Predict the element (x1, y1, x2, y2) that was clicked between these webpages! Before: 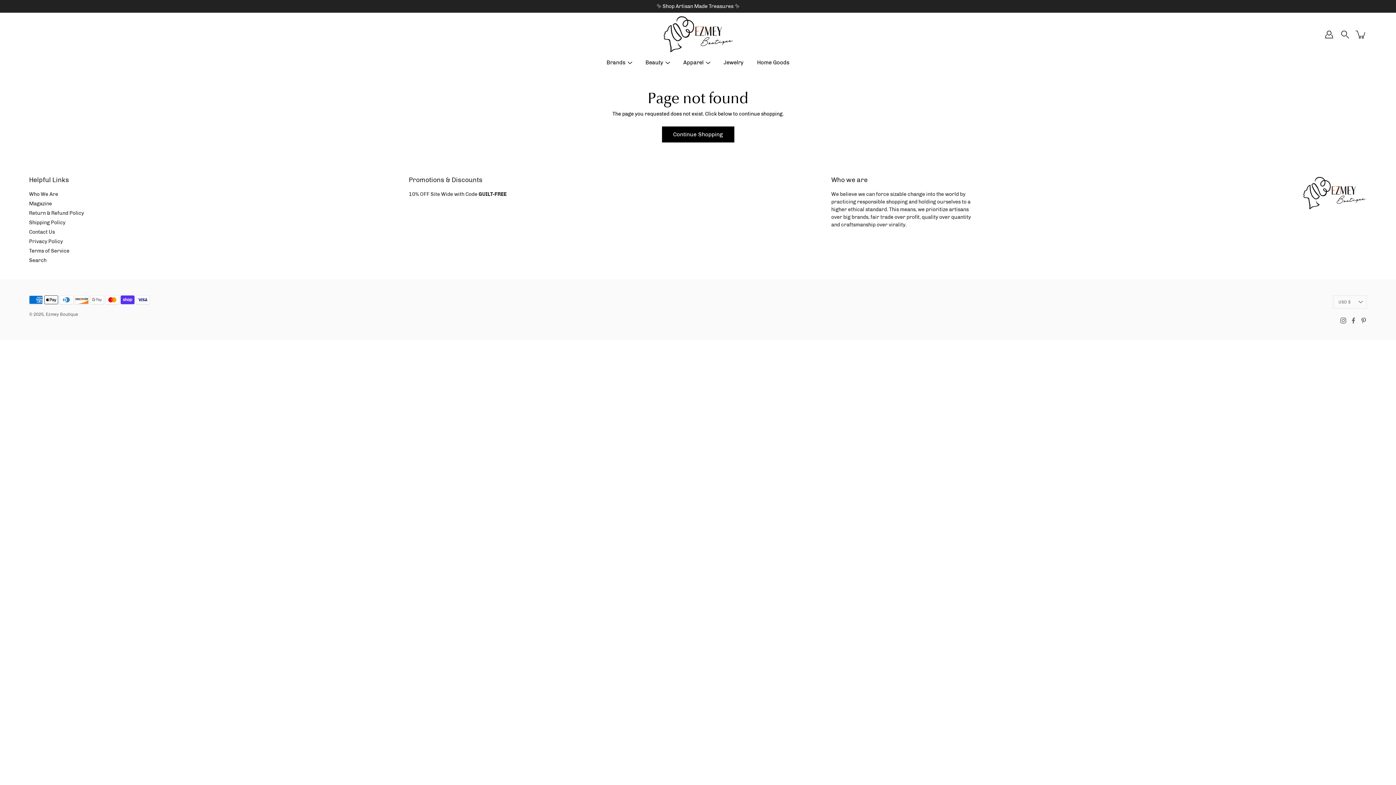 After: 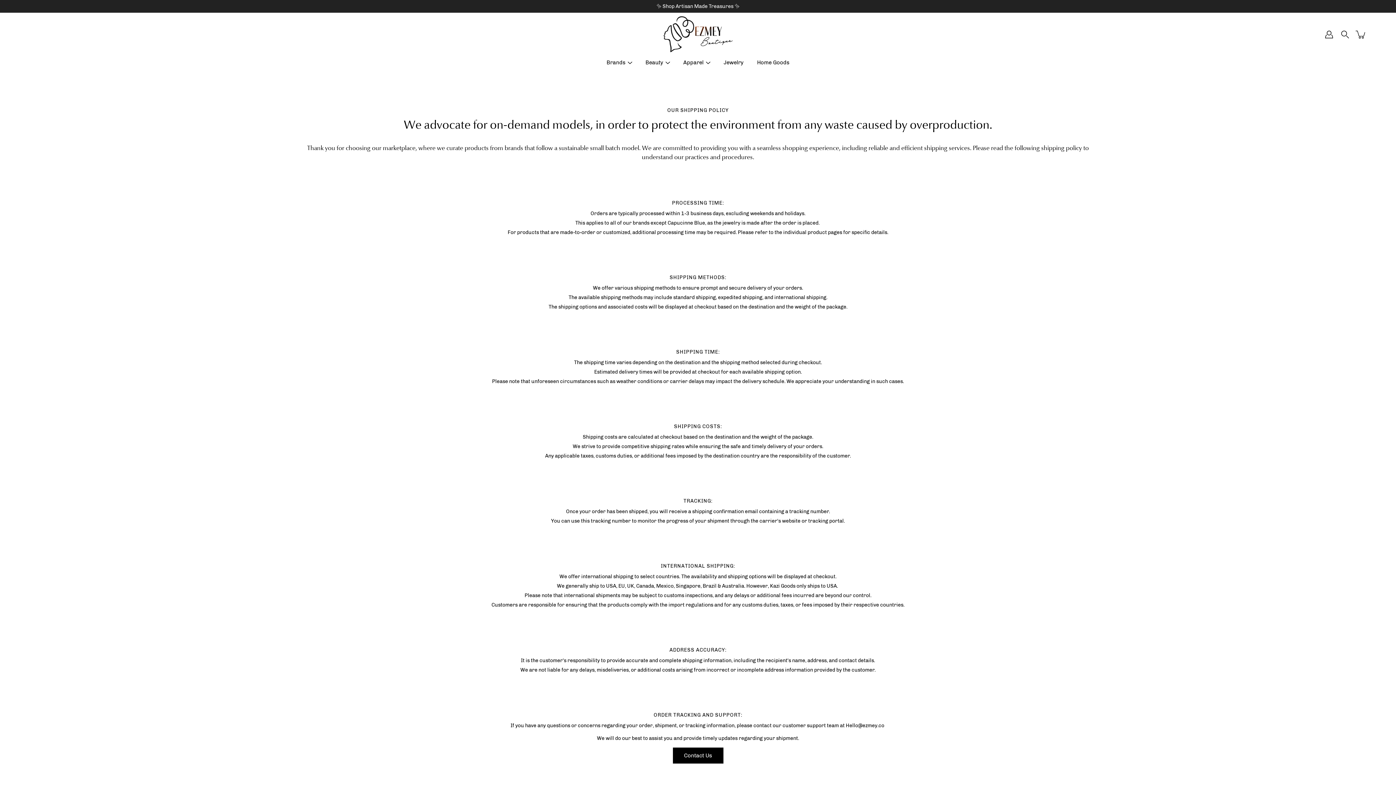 Action: label: Shipping Policy bbox: (29, 219, 65, 225)